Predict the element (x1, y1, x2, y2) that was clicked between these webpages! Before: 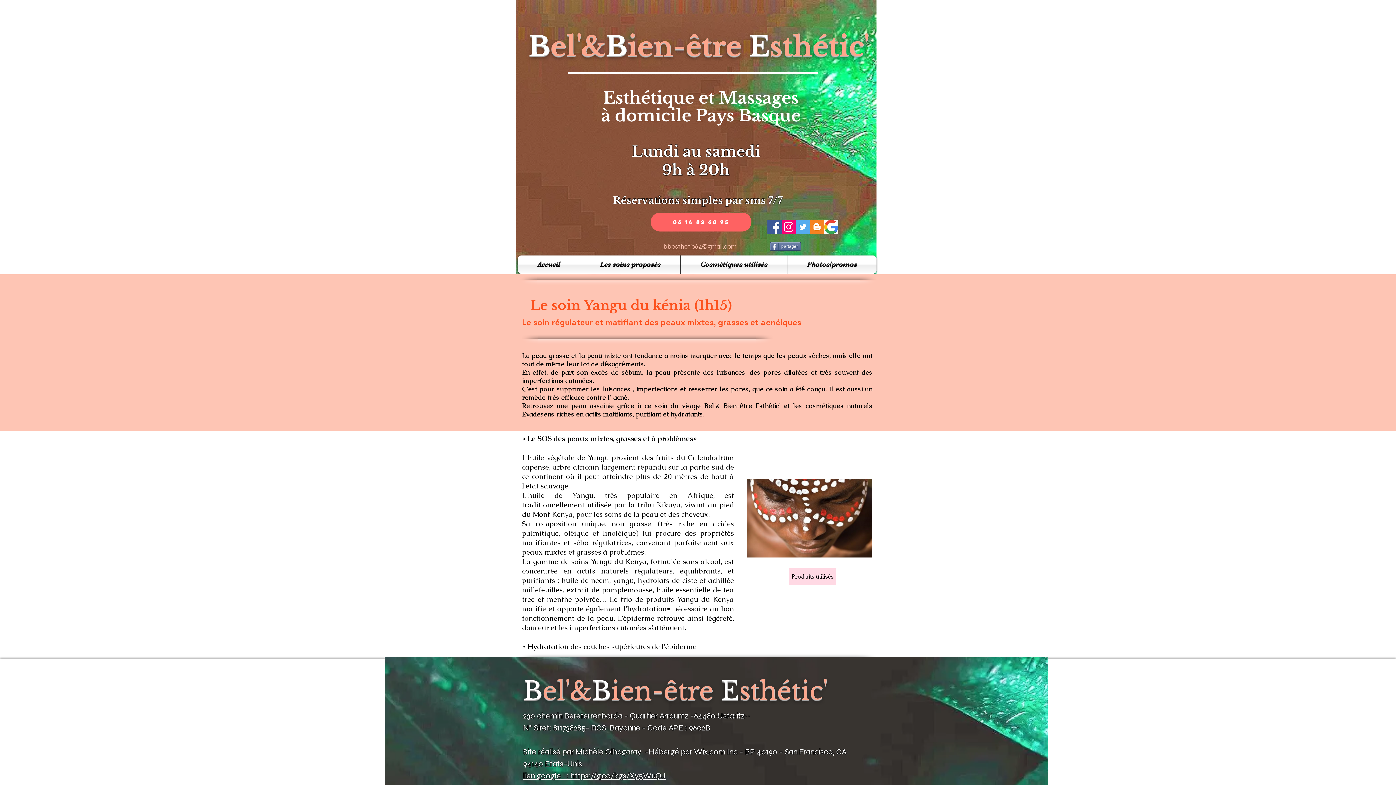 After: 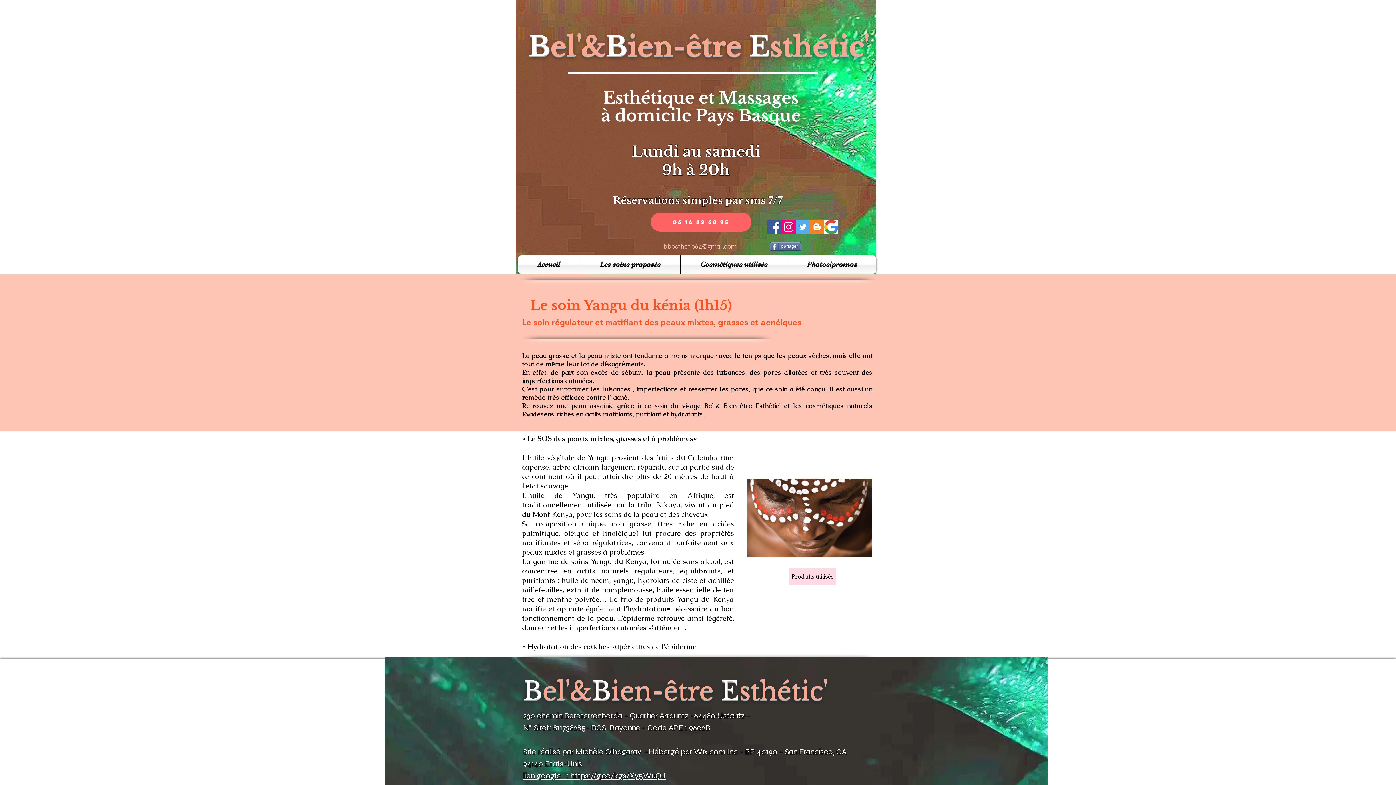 Action: bbox: (787, 255, 876, 273) label: Photos/promos